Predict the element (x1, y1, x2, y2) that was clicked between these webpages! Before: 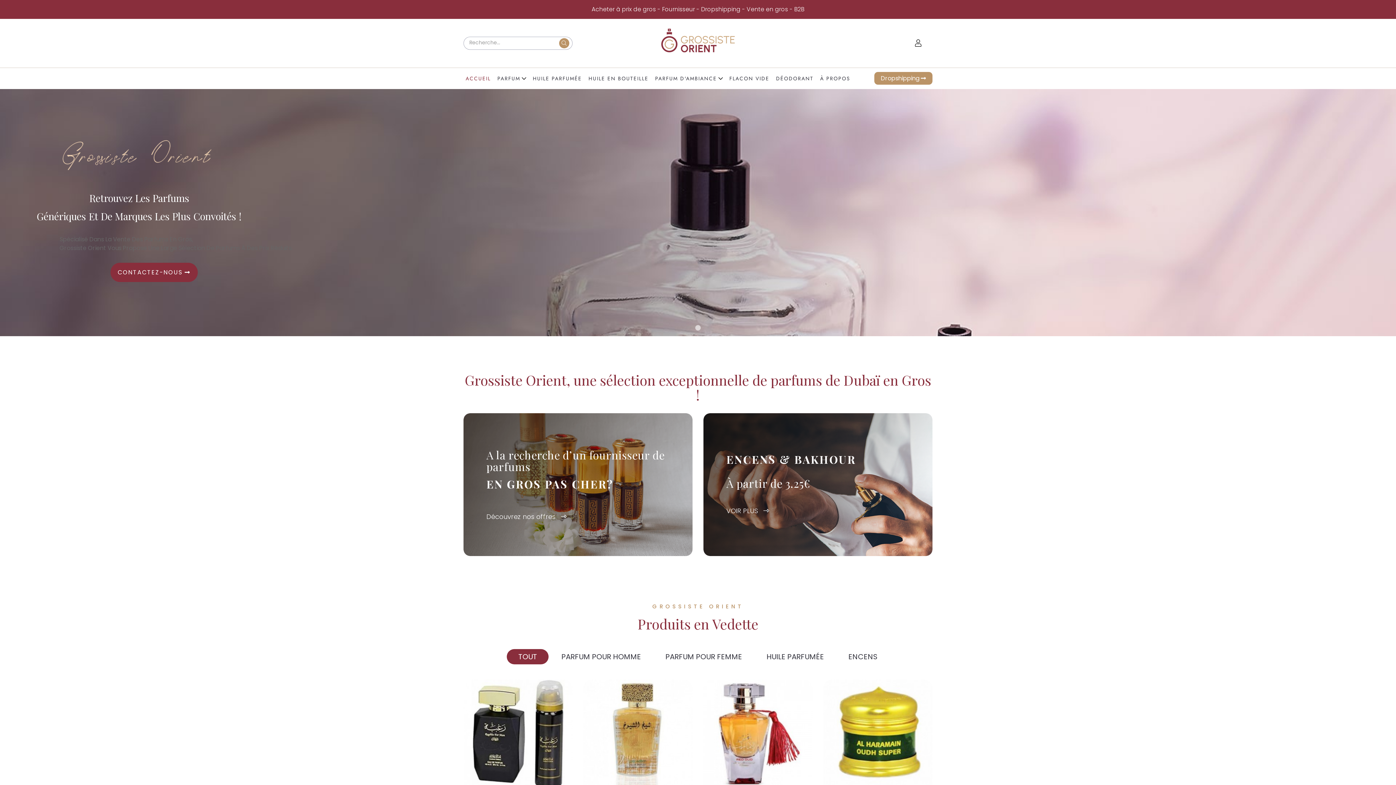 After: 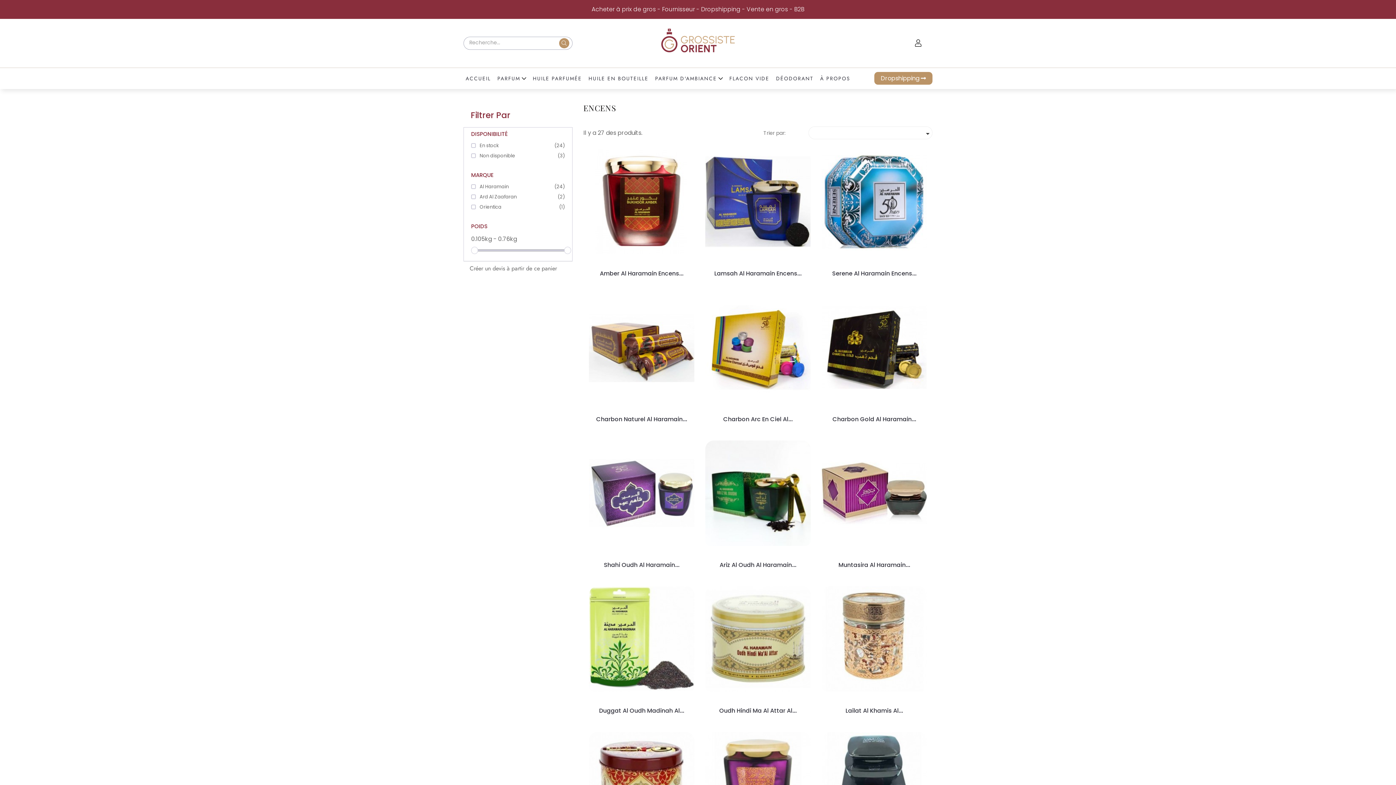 Action: label: VOIR PLUS  bbox: (726, 506, 769, 515)